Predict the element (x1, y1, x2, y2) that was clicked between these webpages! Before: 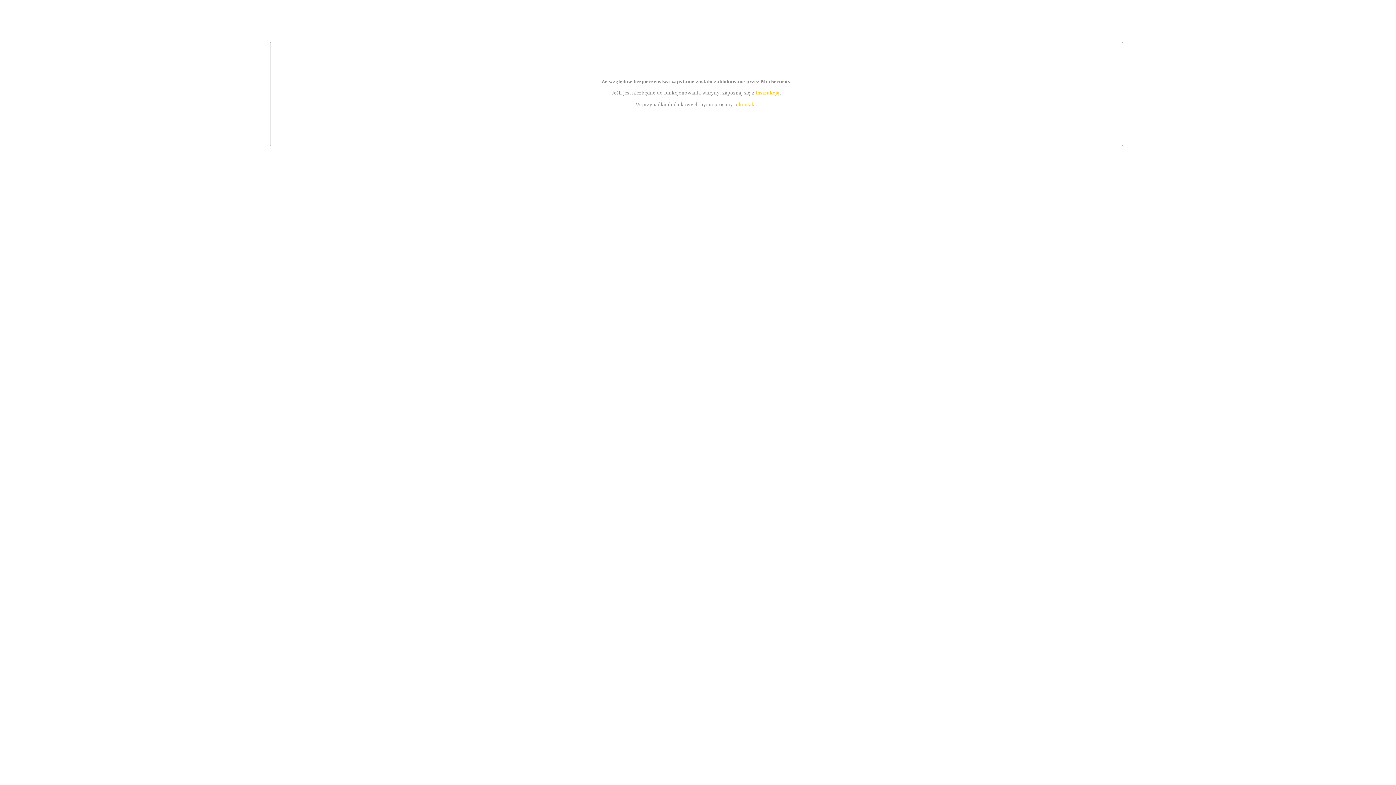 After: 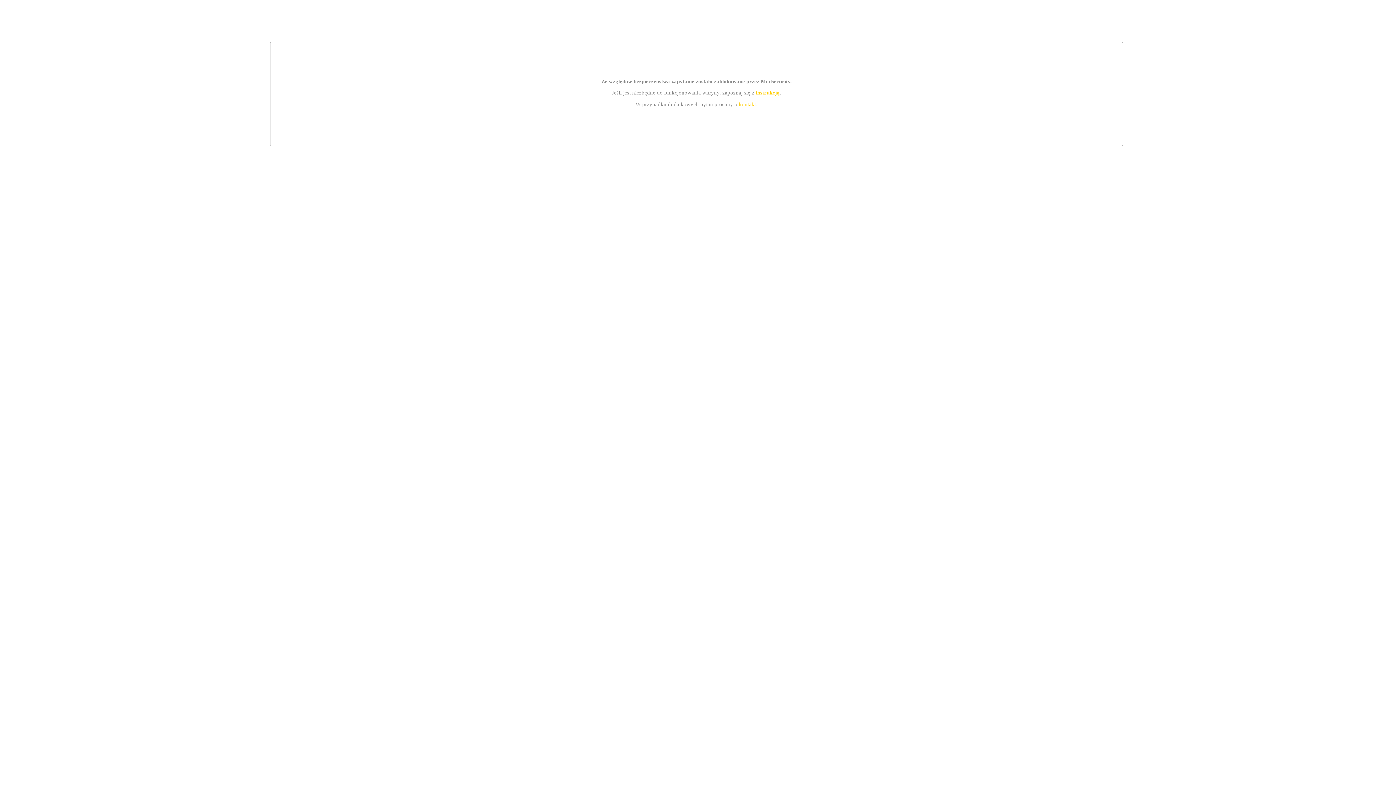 Action: bbox: (739, 101, 756, 107) label: kontakt